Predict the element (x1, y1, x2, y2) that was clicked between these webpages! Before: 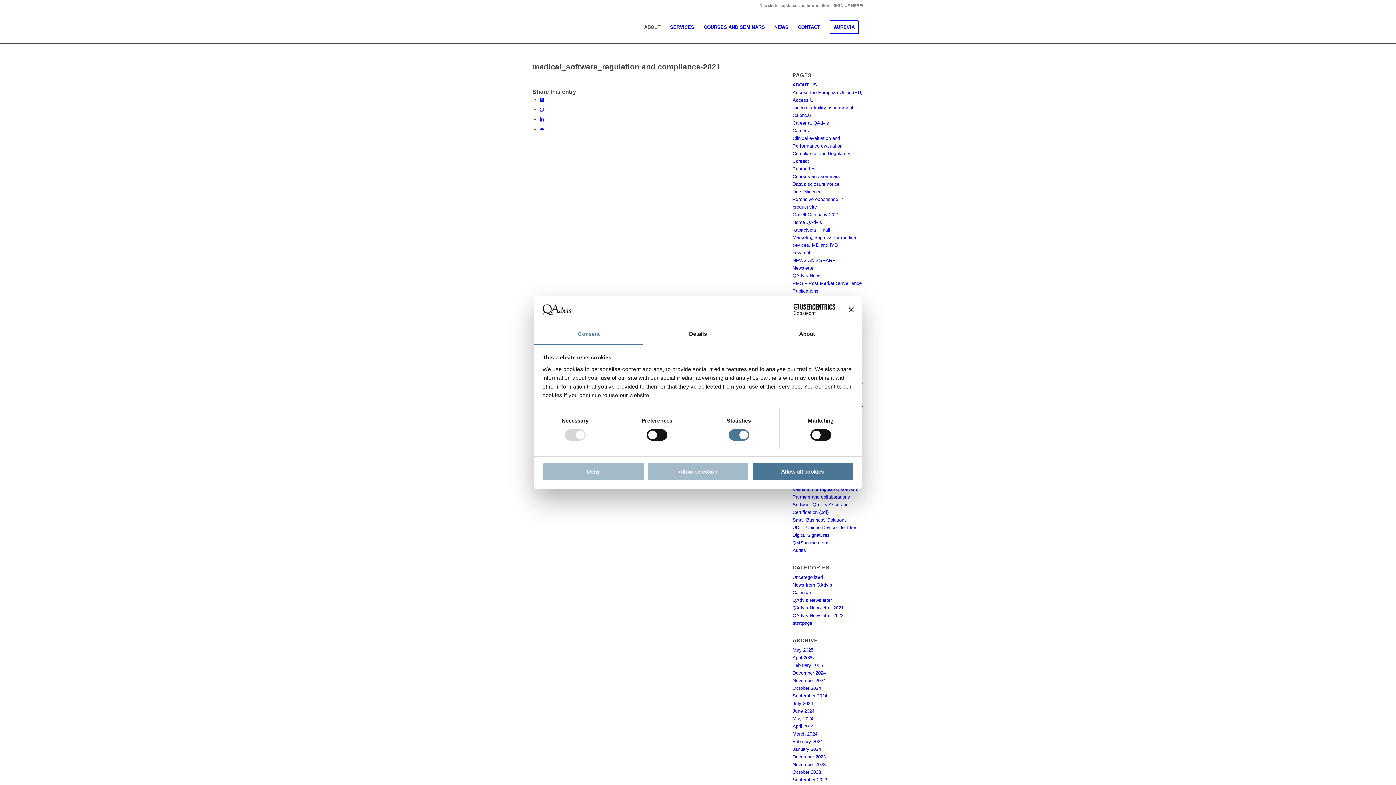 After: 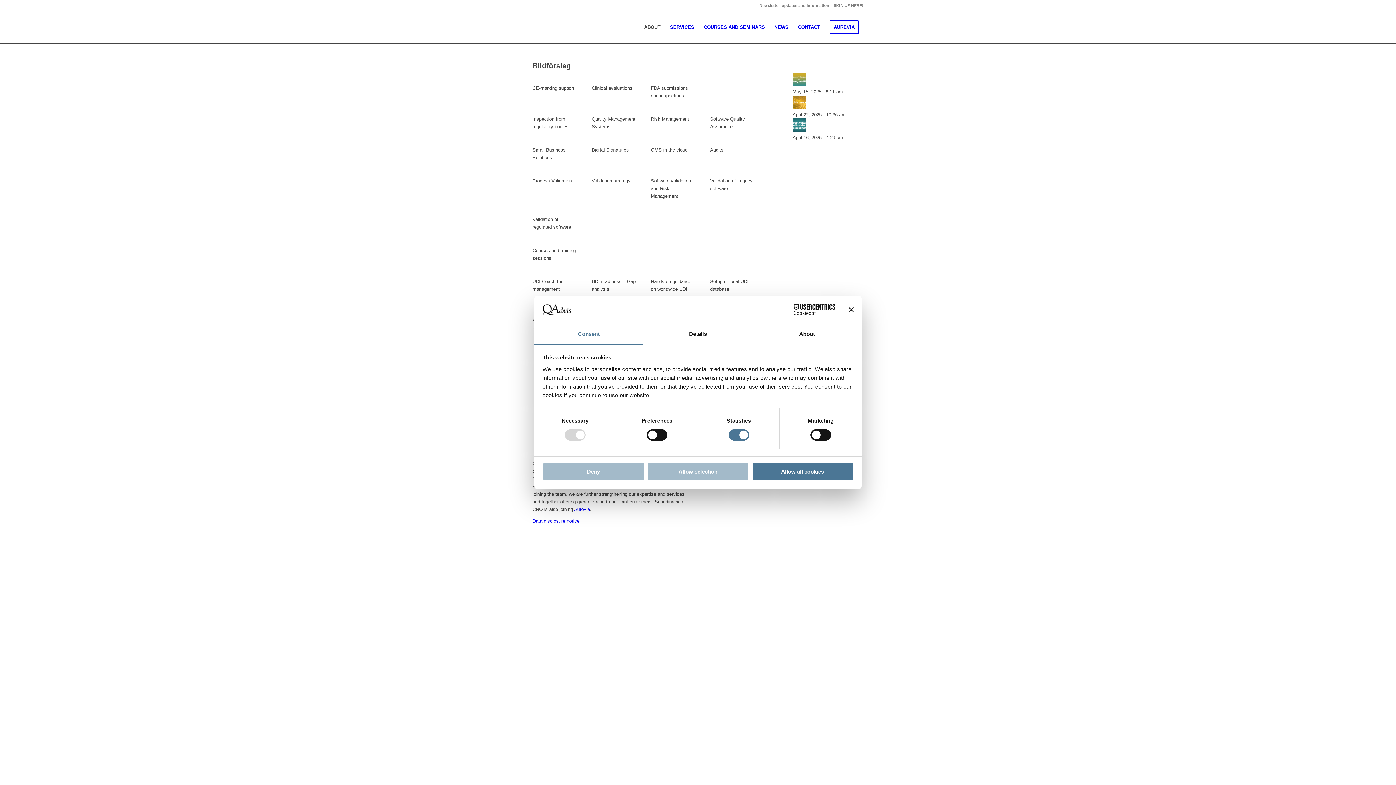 Action: label: Kapitelsida – mall bbox: (792, 227, 830, 232)